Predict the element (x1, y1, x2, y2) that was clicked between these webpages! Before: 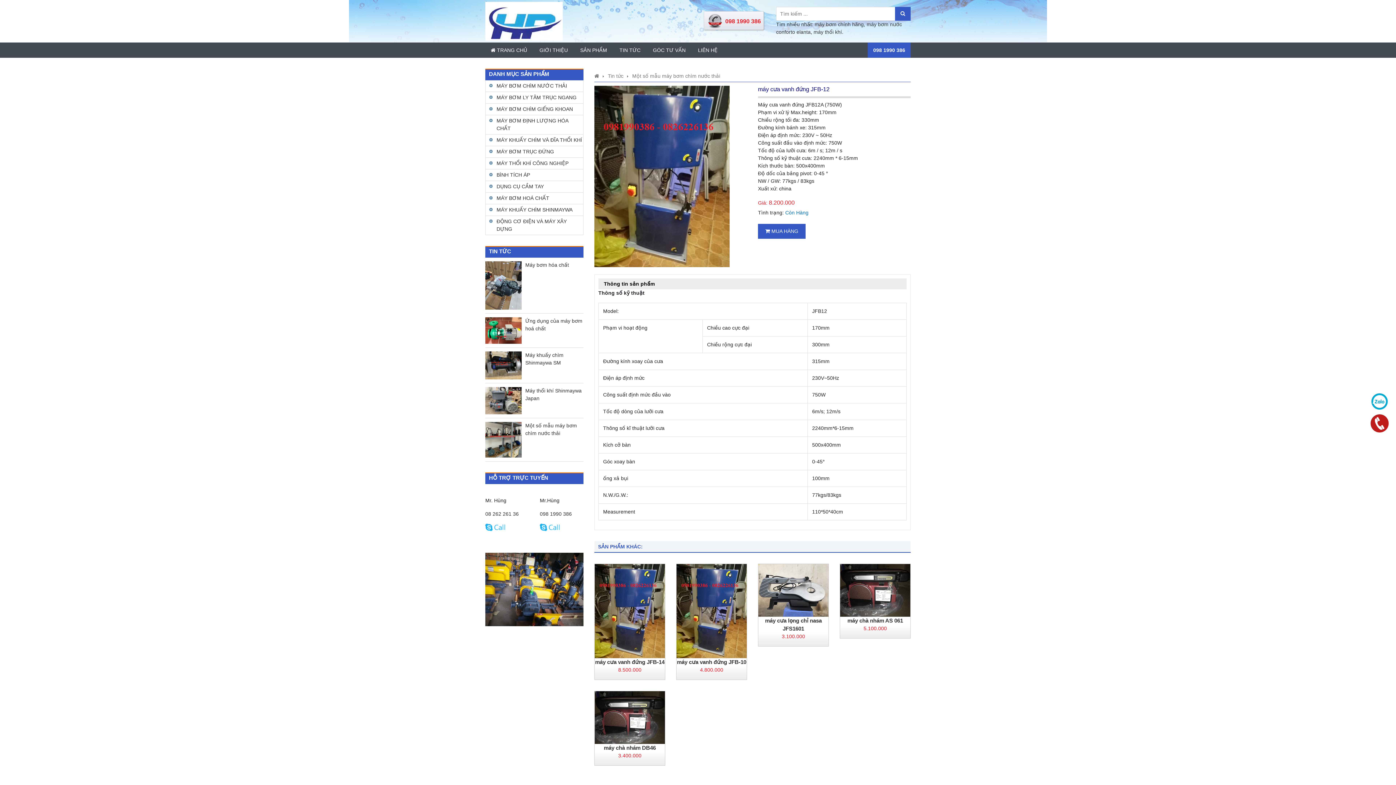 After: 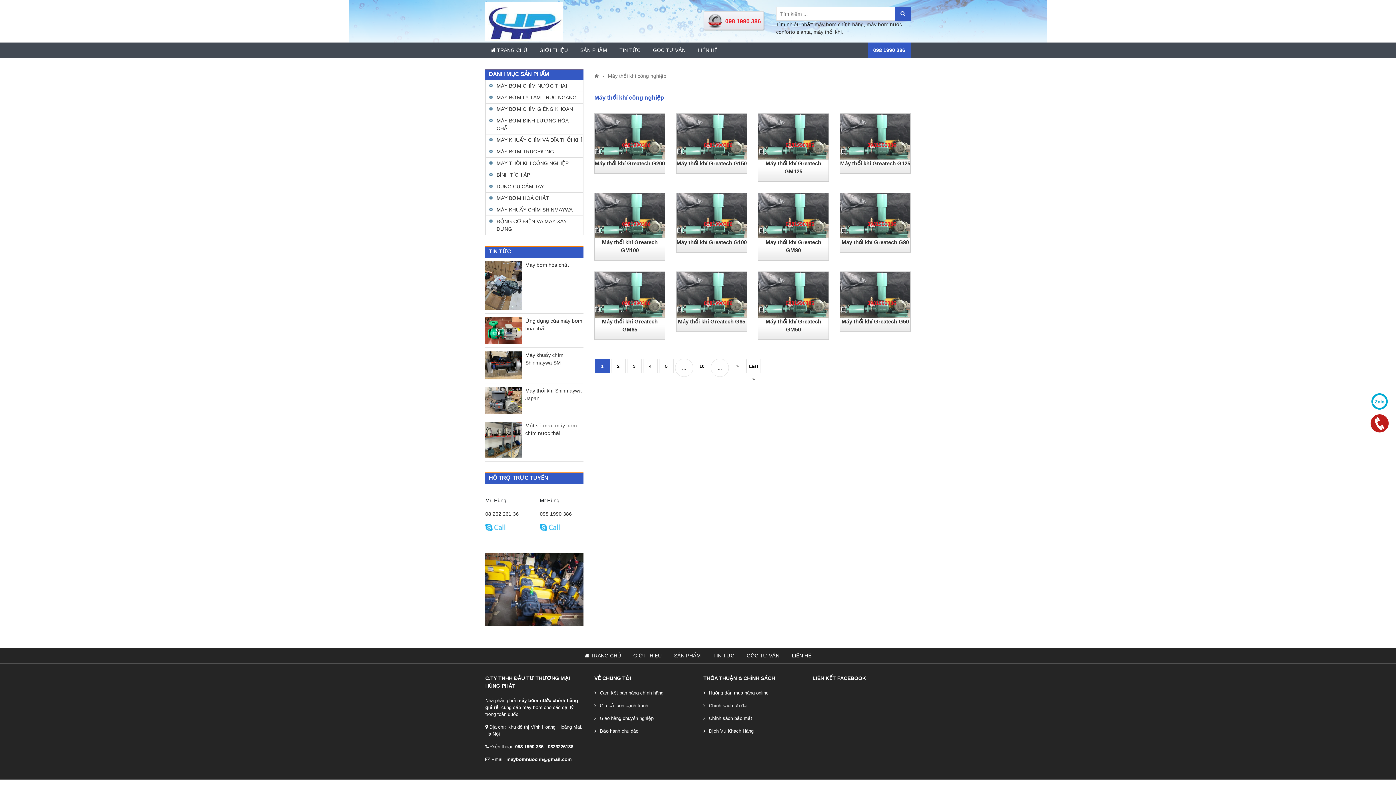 Action: label: MÁY THỔI KHÍ CÔNG NGHIỆP bbox: (485, 157, 583, 169)